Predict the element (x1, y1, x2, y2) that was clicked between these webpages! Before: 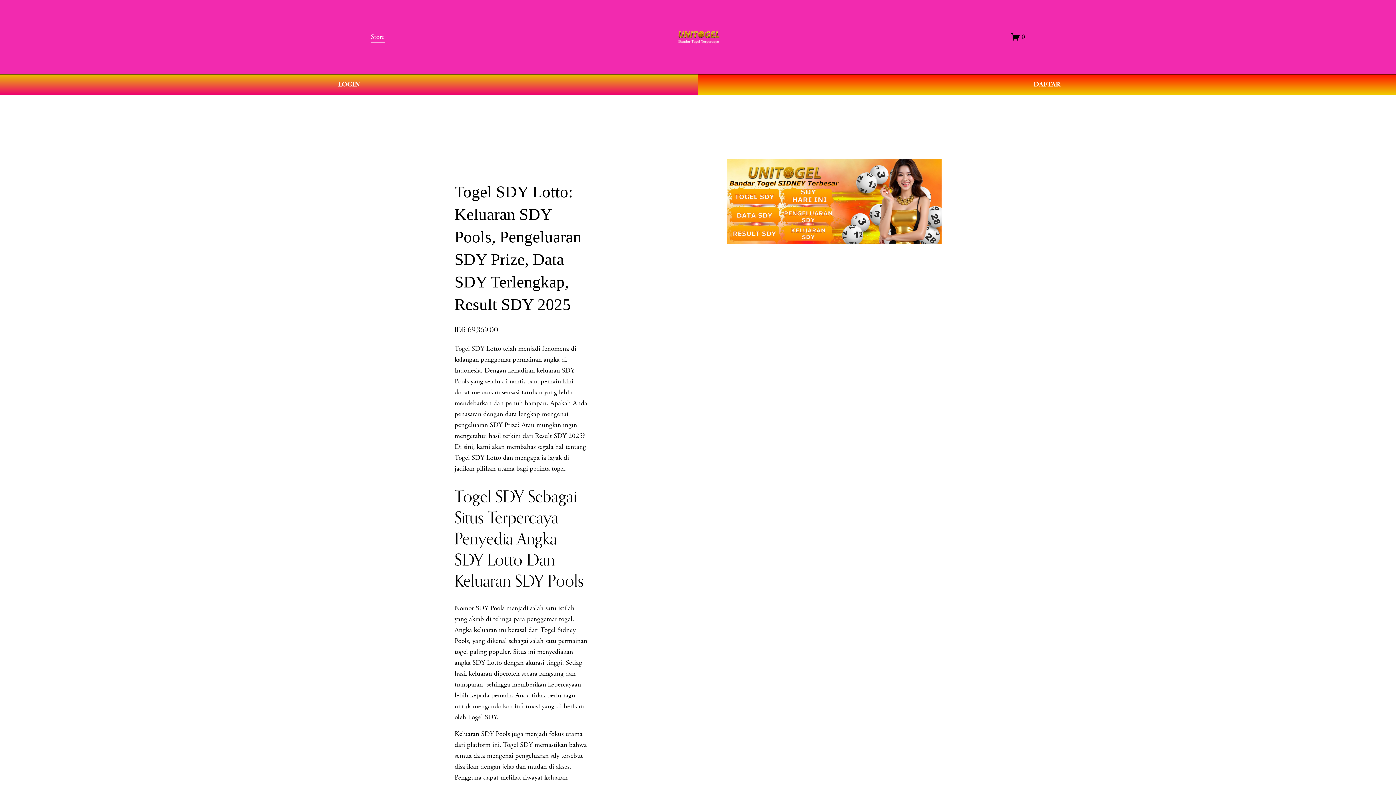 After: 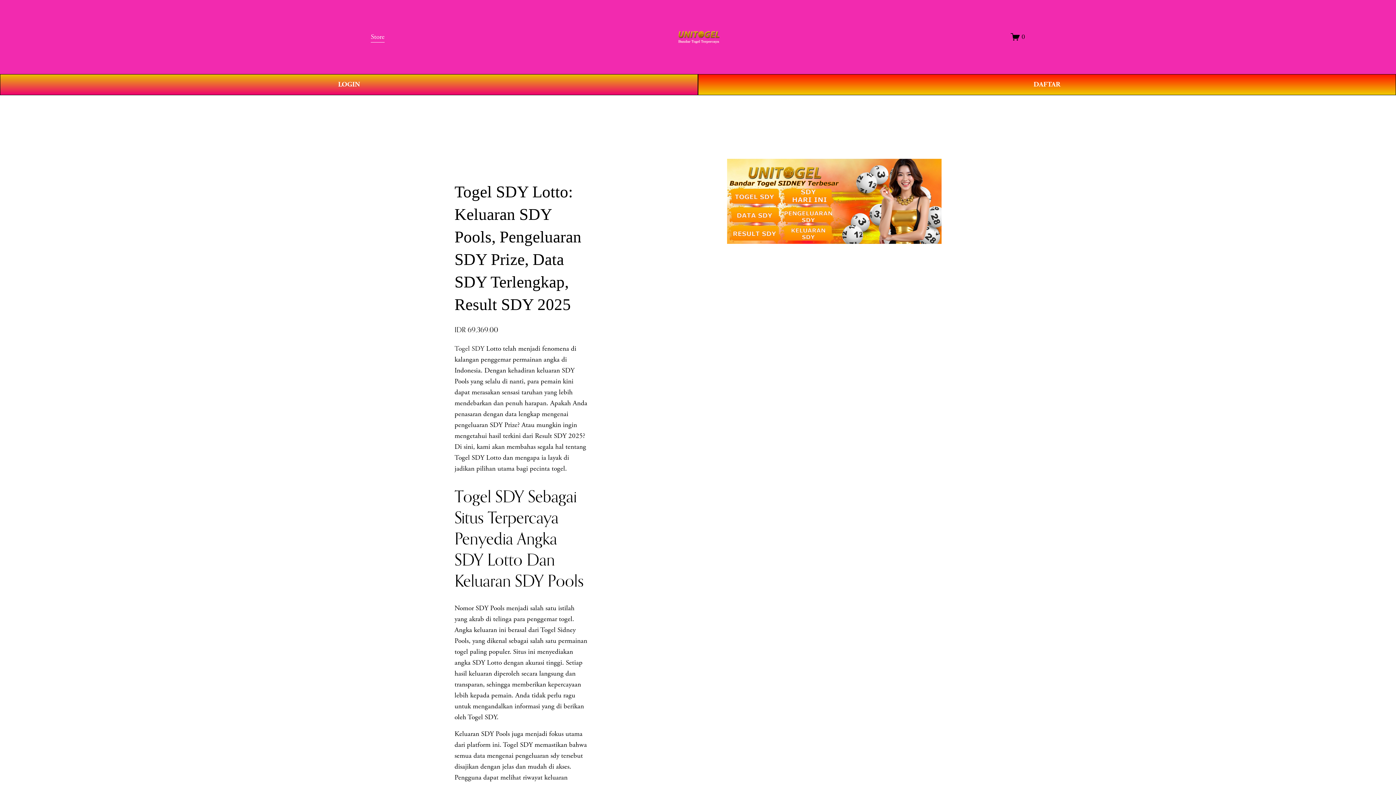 Action: label: Togel SDY bbox: (454, 344, 484, 353)